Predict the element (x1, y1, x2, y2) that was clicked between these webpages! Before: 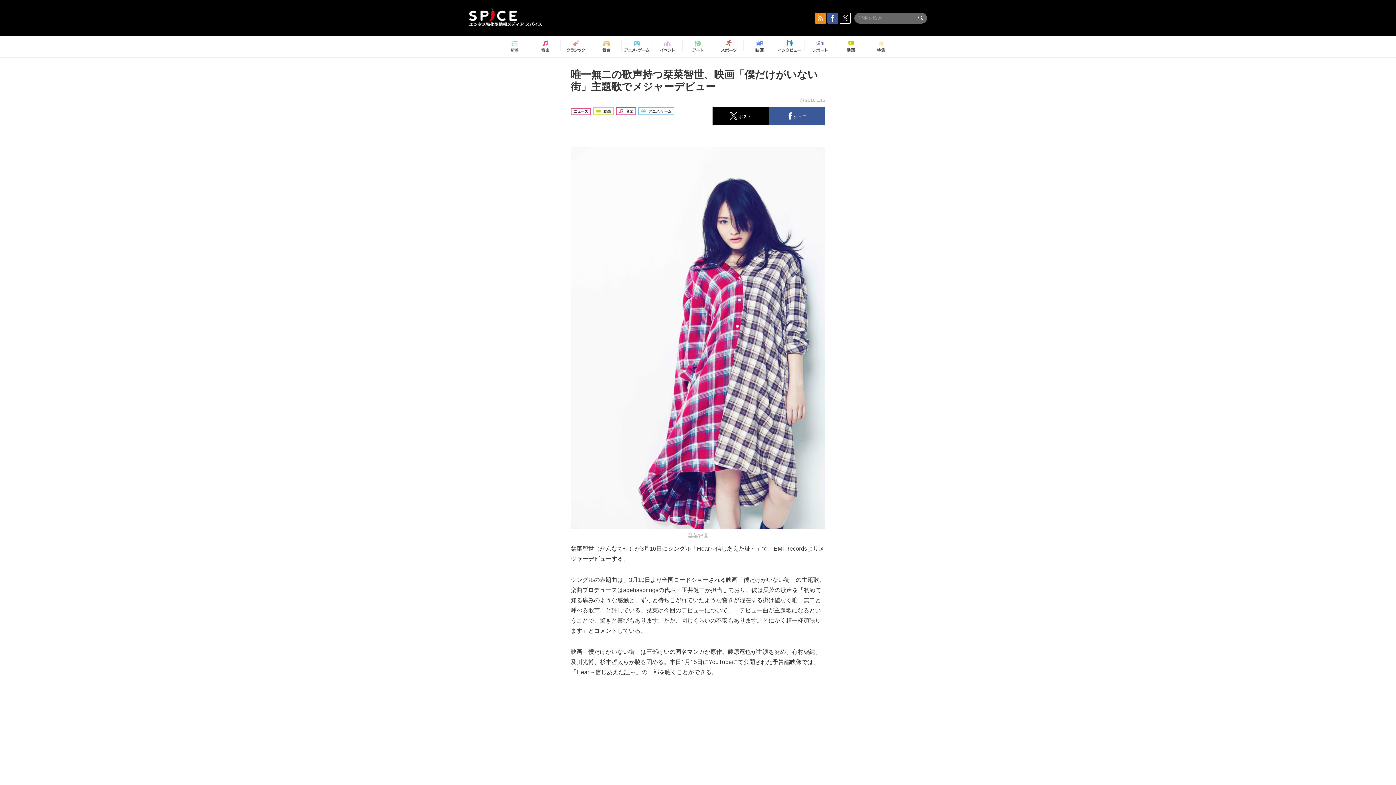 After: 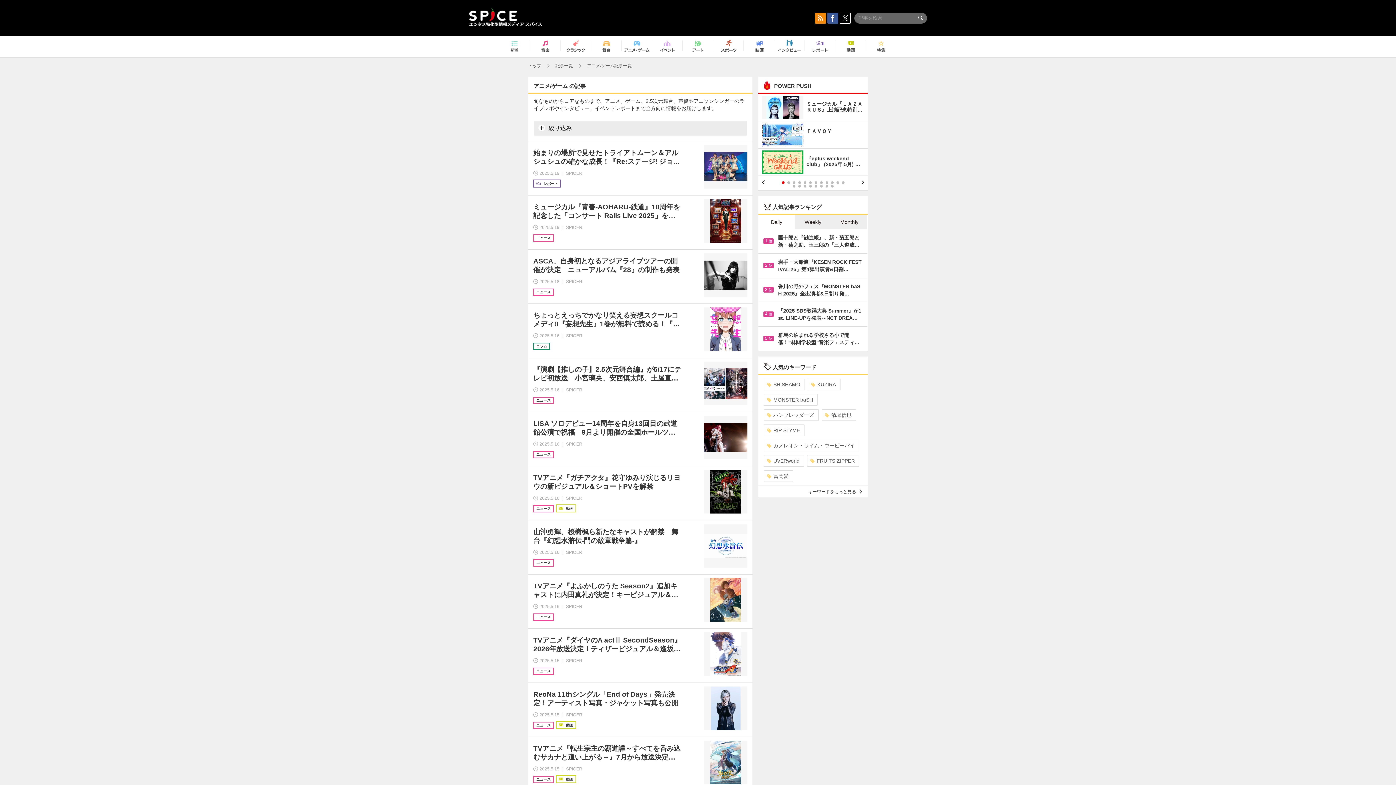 Action: bbox: (624, 37, 649, 56)